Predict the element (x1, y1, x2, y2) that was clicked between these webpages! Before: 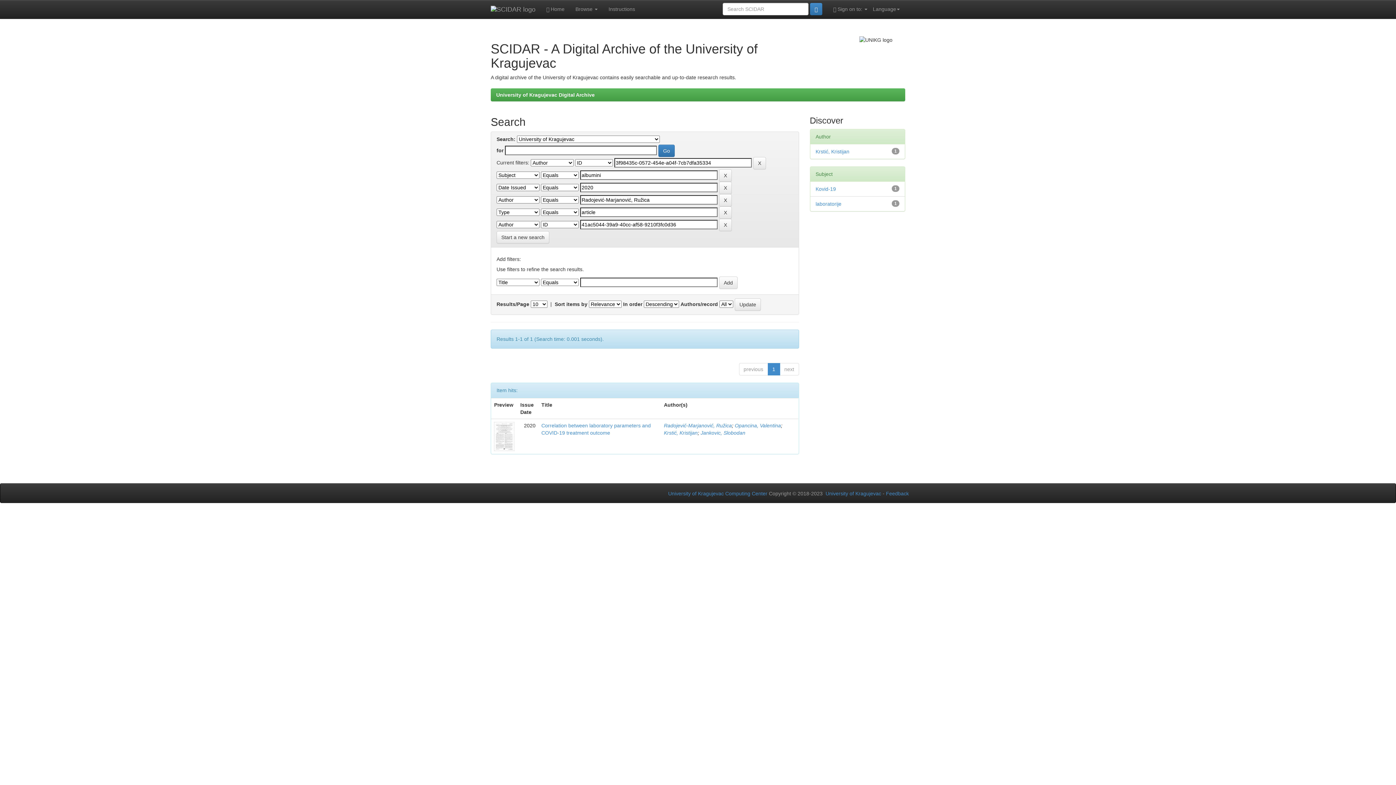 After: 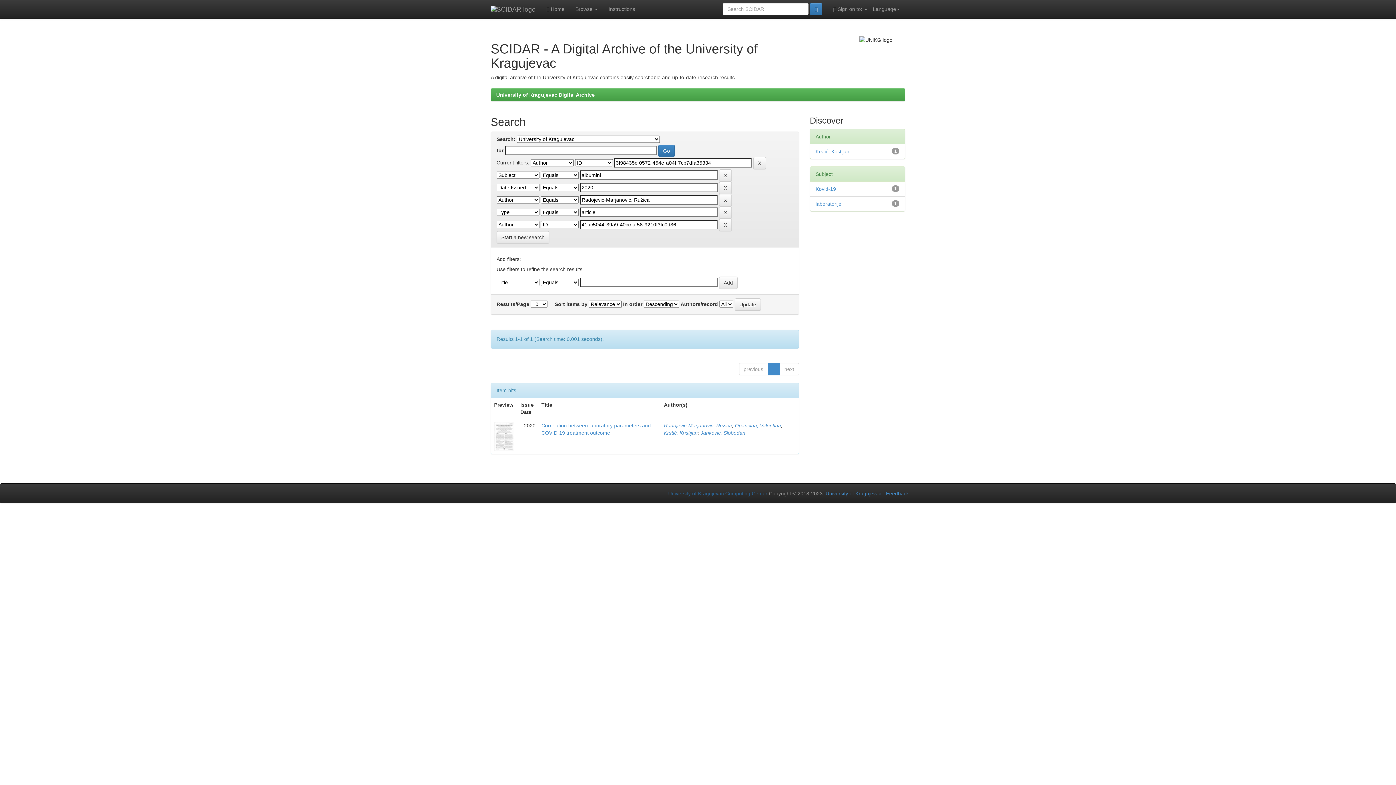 Action: label: University of Kragujevac Computing Center bbox: (668, 490, 767, 496)